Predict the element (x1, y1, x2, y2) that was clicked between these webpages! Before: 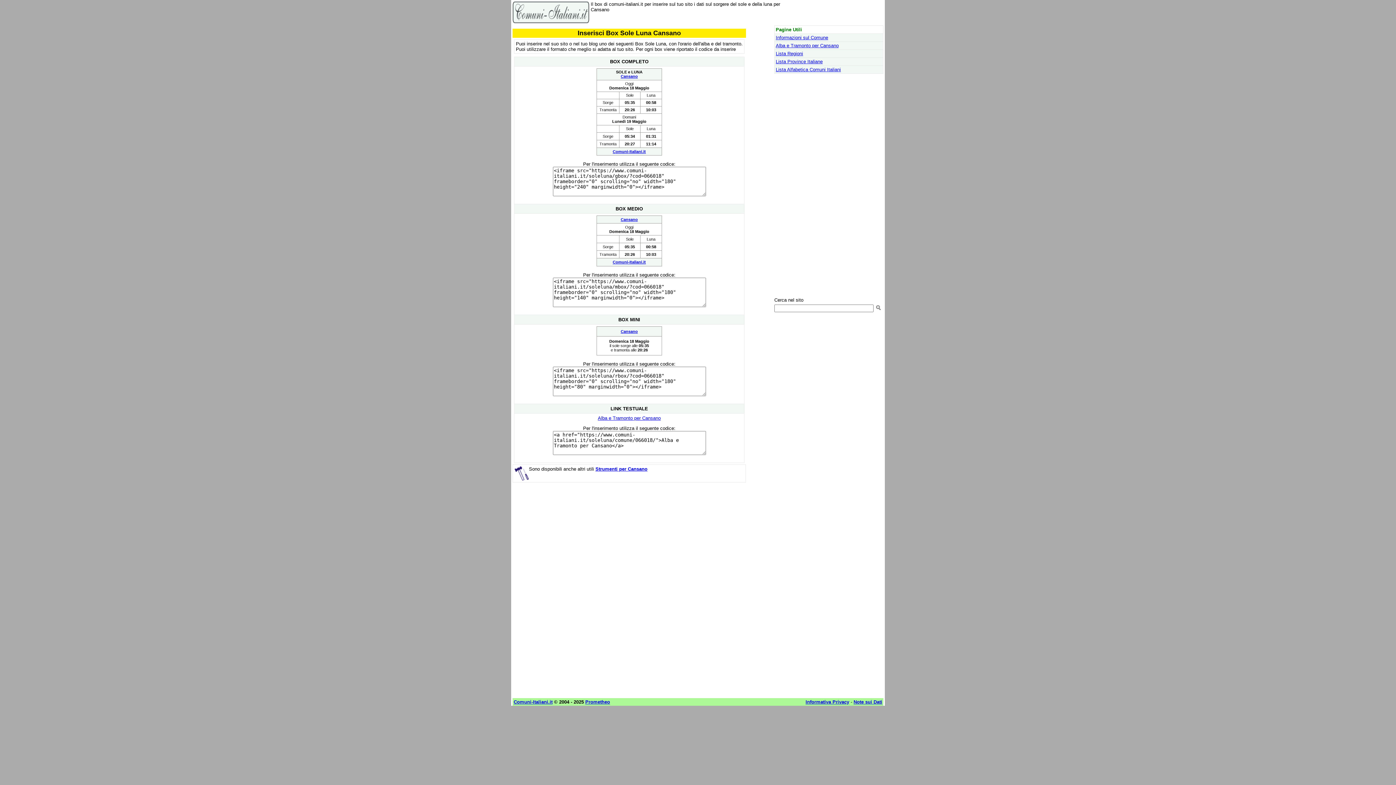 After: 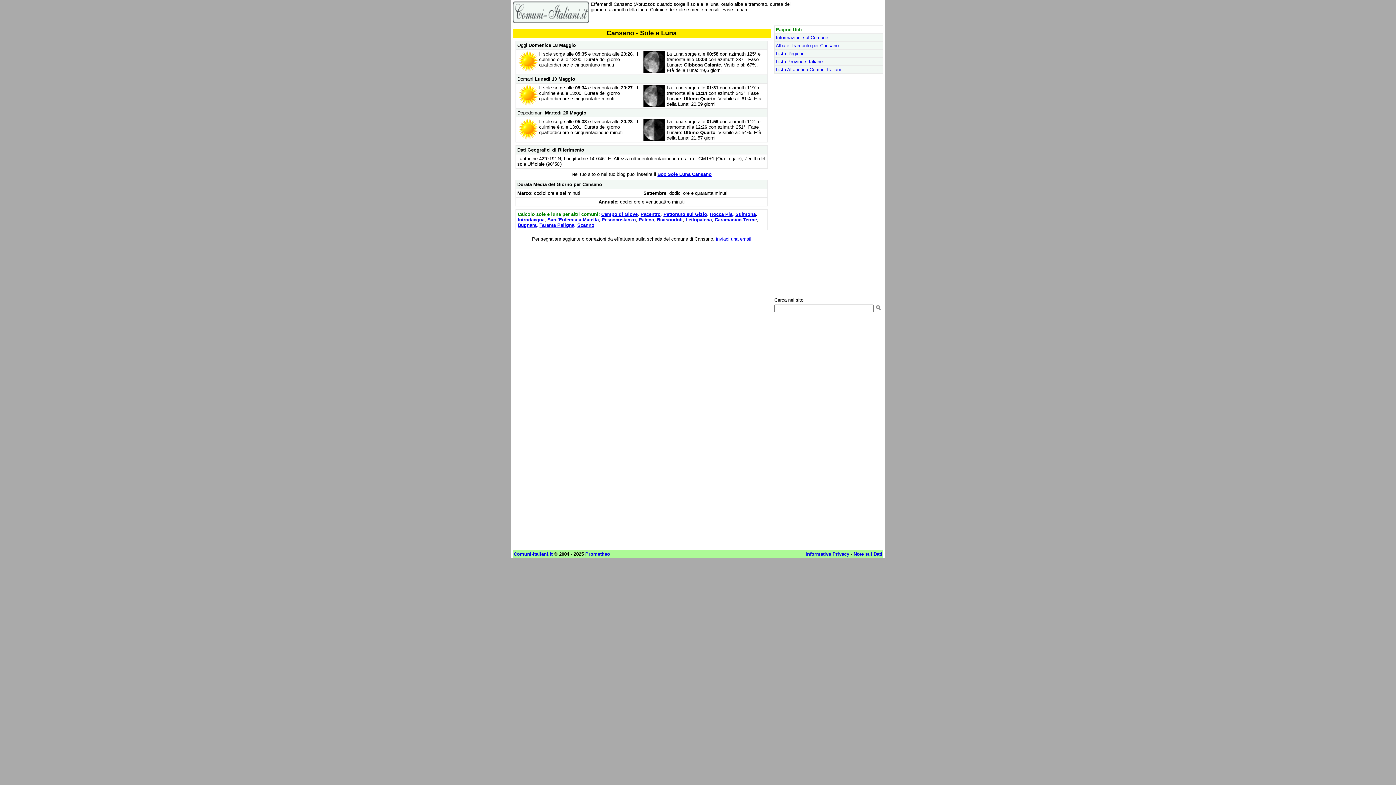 Action: bbox: (598, 415, 660, 421) label: Alba e Tramonto per Cansano